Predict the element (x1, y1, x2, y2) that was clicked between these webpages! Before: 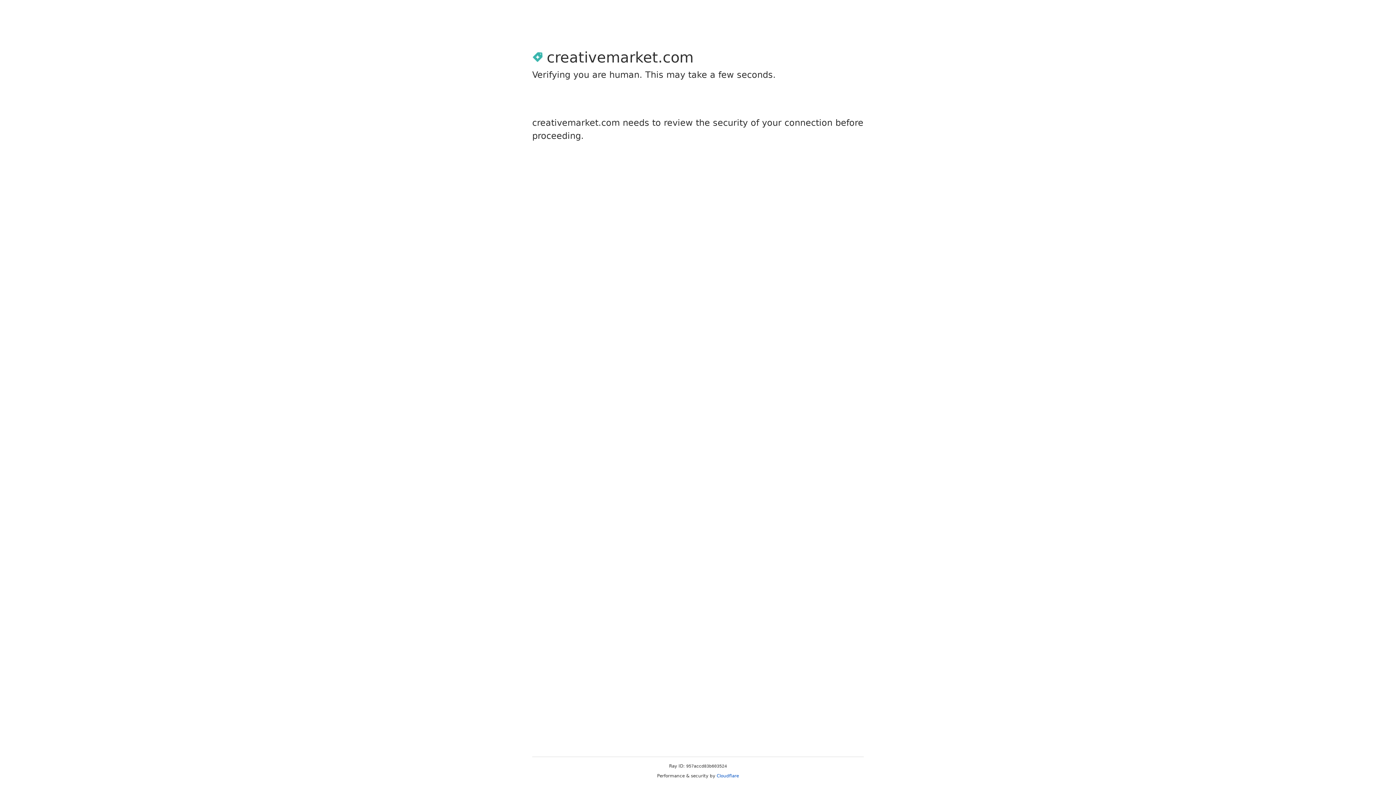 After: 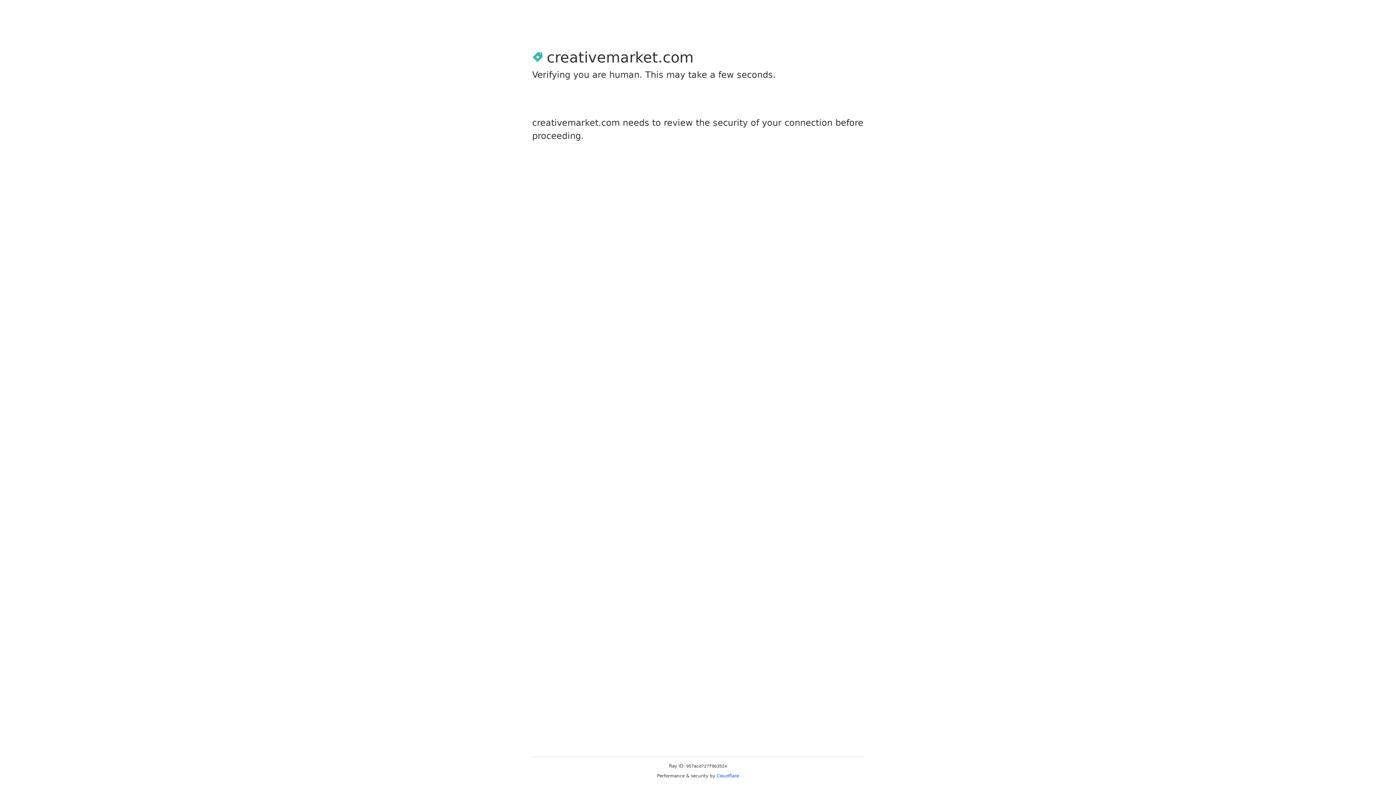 Action: bbox: (716, 773, 739, 778) label: Cloudflare